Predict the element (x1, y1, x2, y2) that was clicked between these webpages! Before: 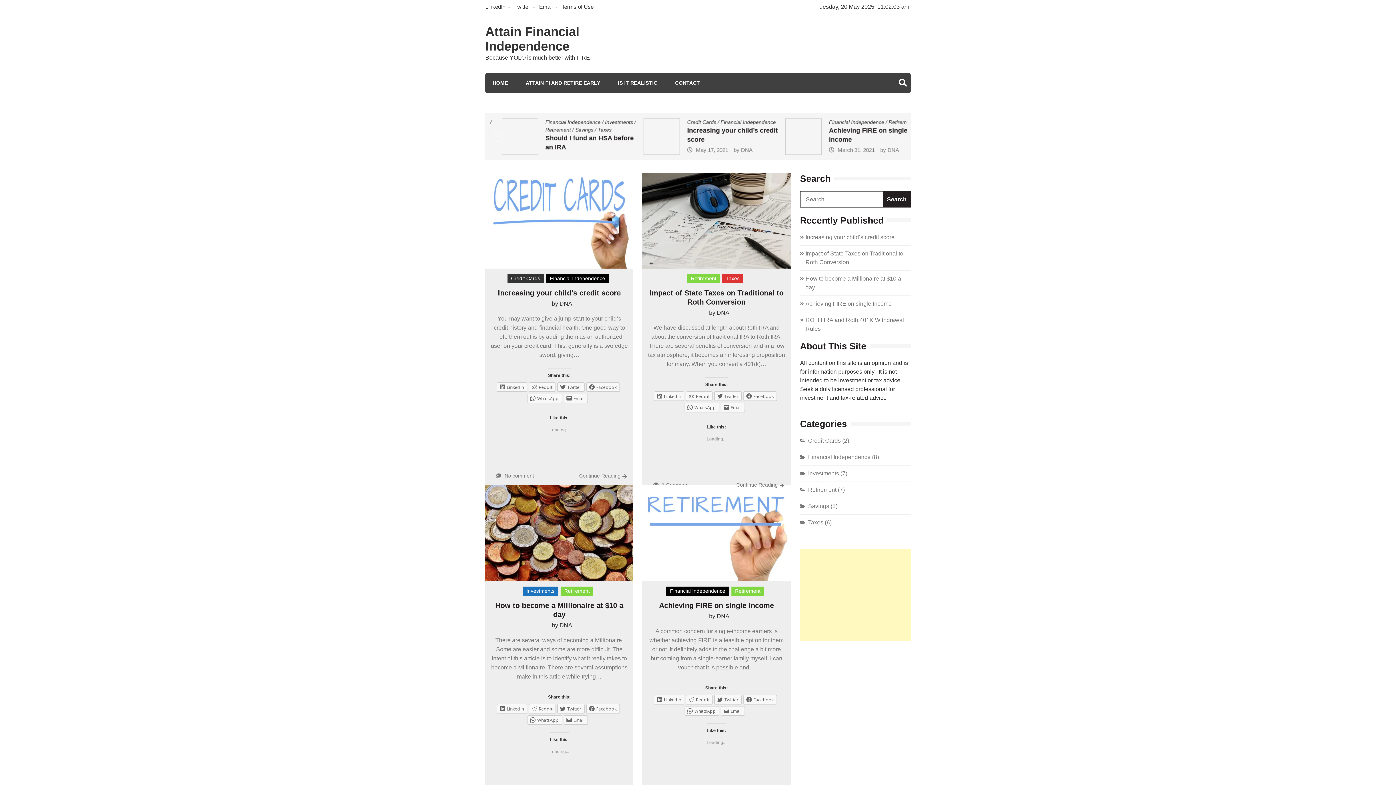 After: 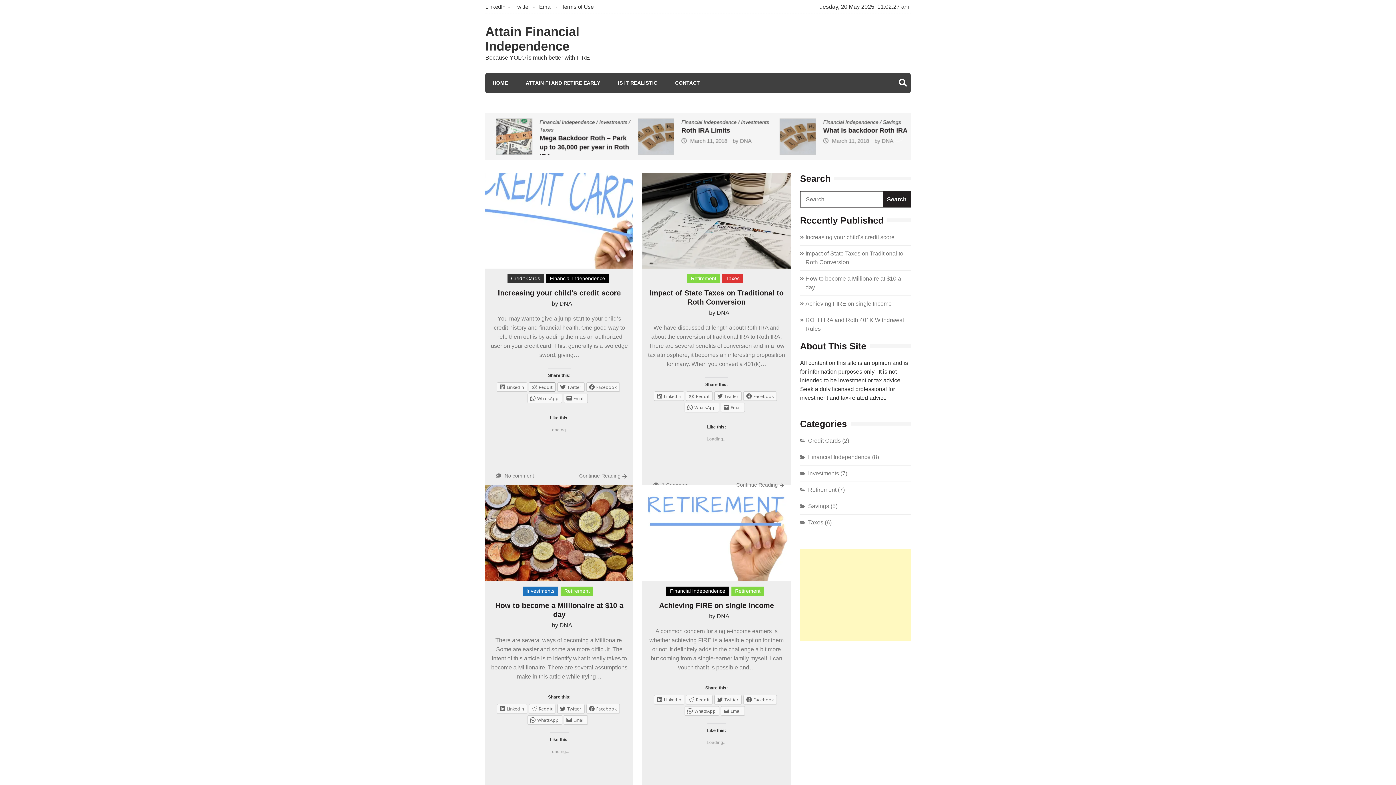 Action: bbox: (529, 382, 555, 392) label: Reddit